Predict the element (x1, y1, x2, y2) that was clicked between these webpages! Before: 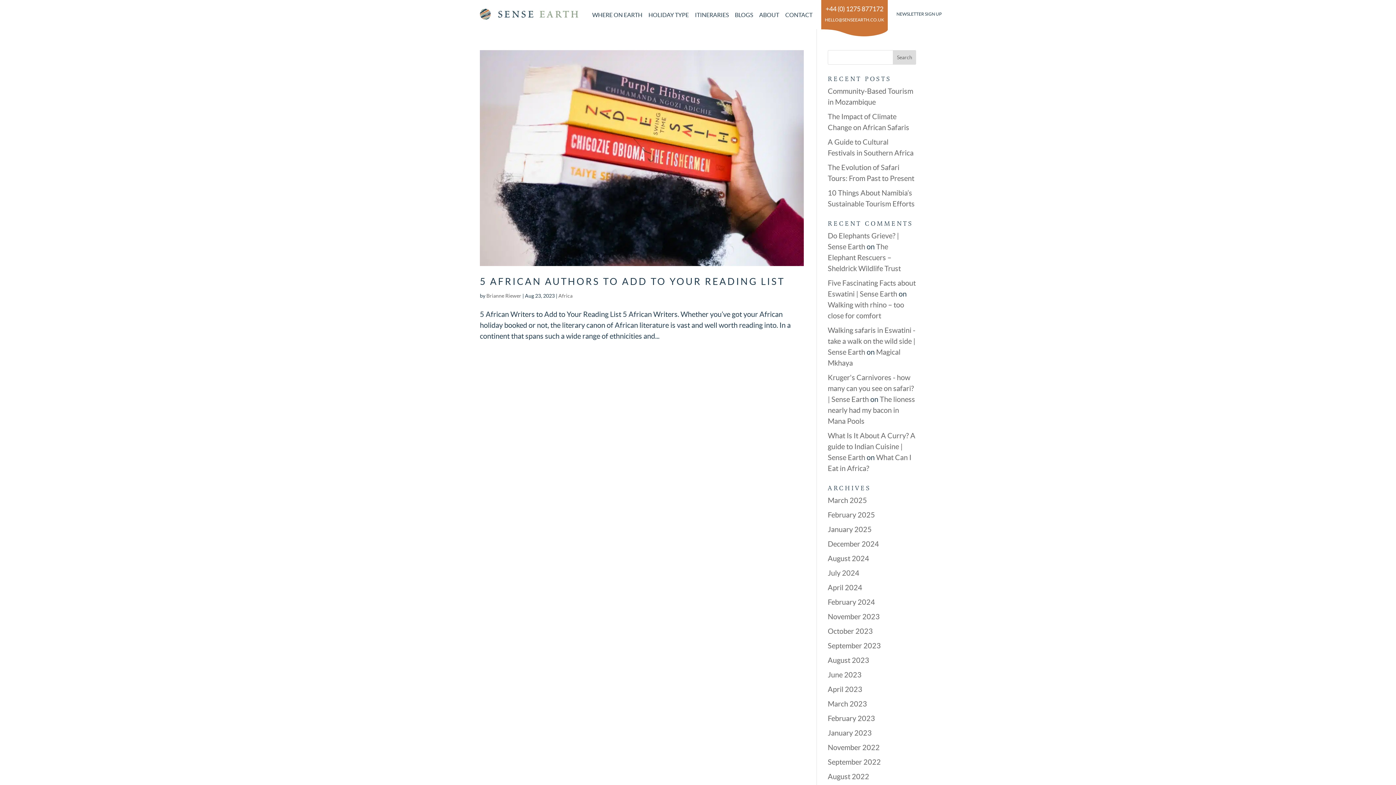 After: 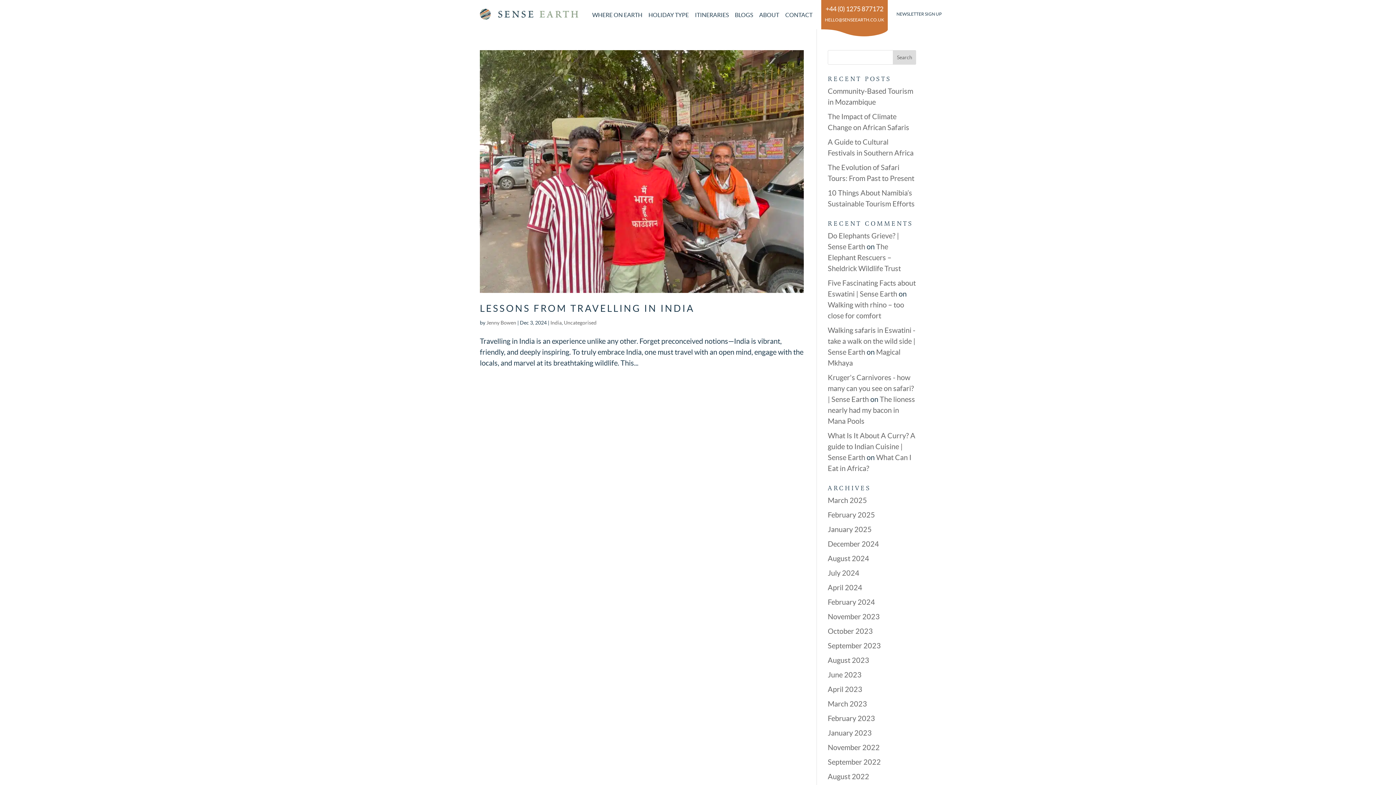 Action: bbox: (828, 540, 879, 548) label: December 2024